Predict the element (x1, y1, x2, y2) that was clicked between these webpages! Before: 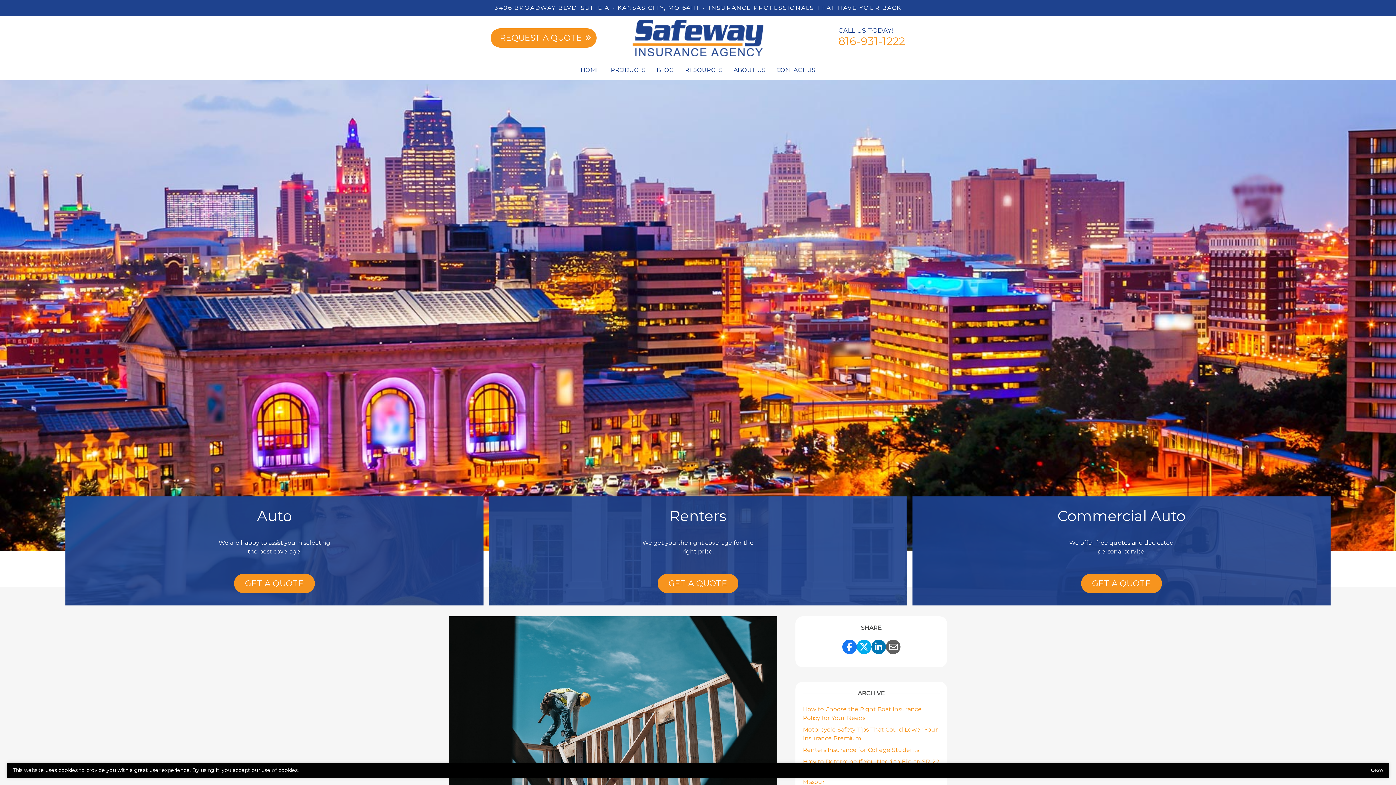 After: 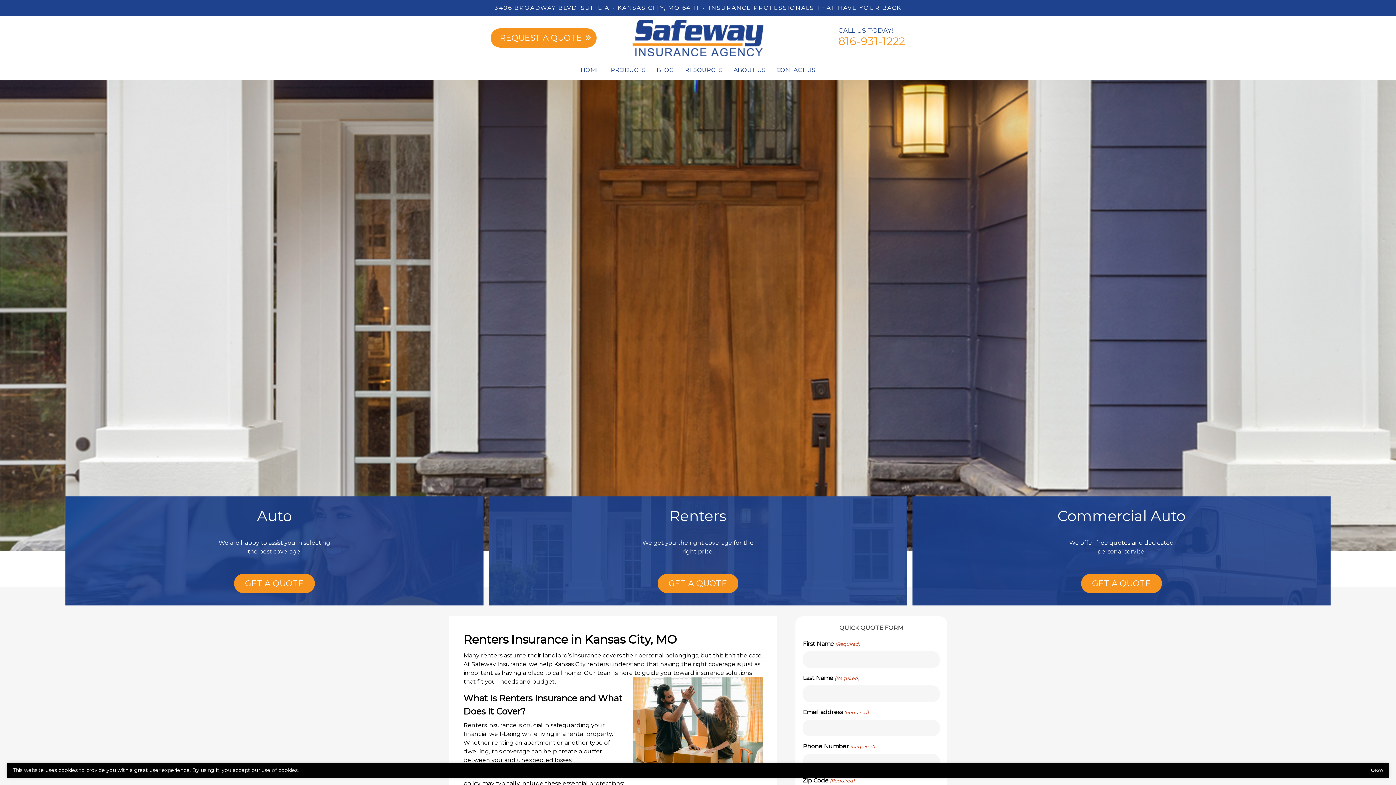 Action: label: GET A QUOTE bbox: (657, 574, 738, 593)